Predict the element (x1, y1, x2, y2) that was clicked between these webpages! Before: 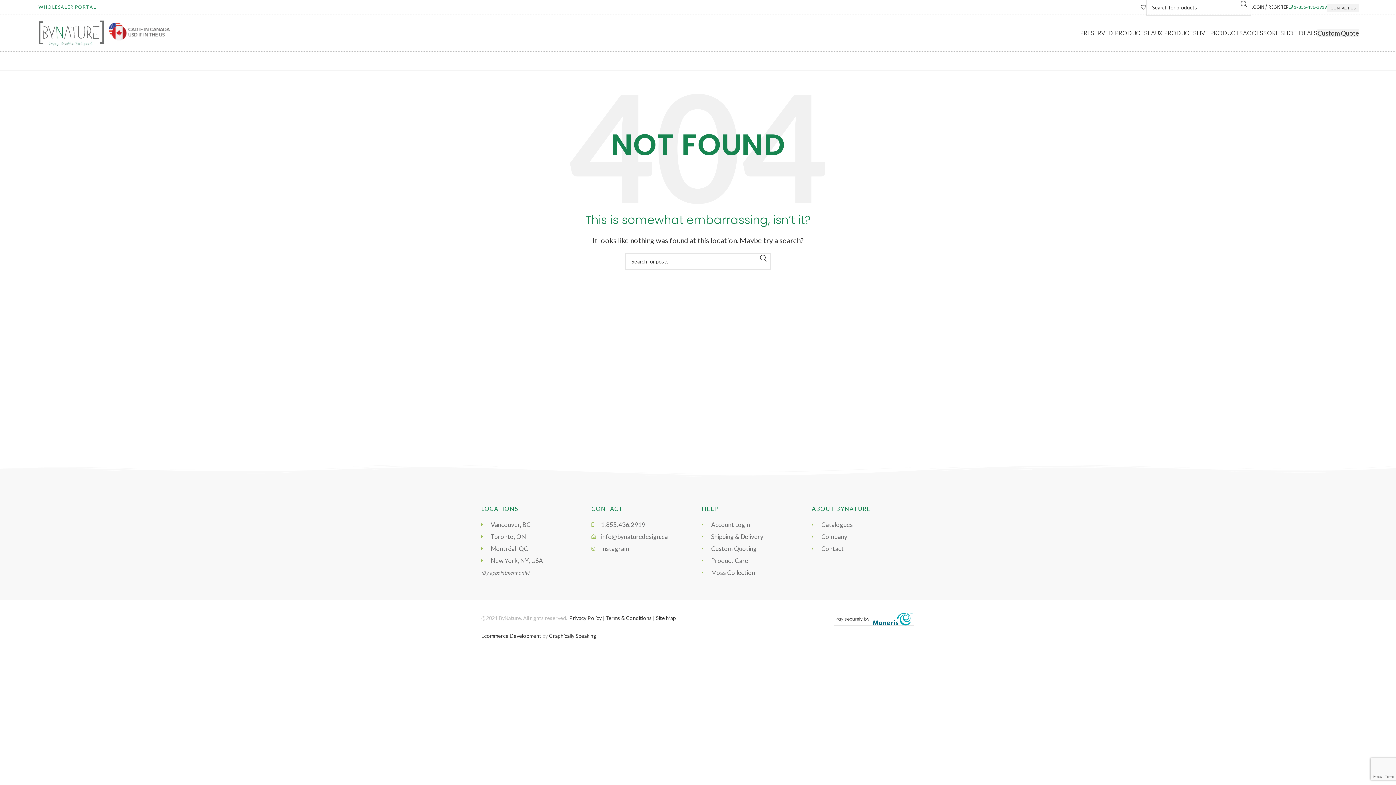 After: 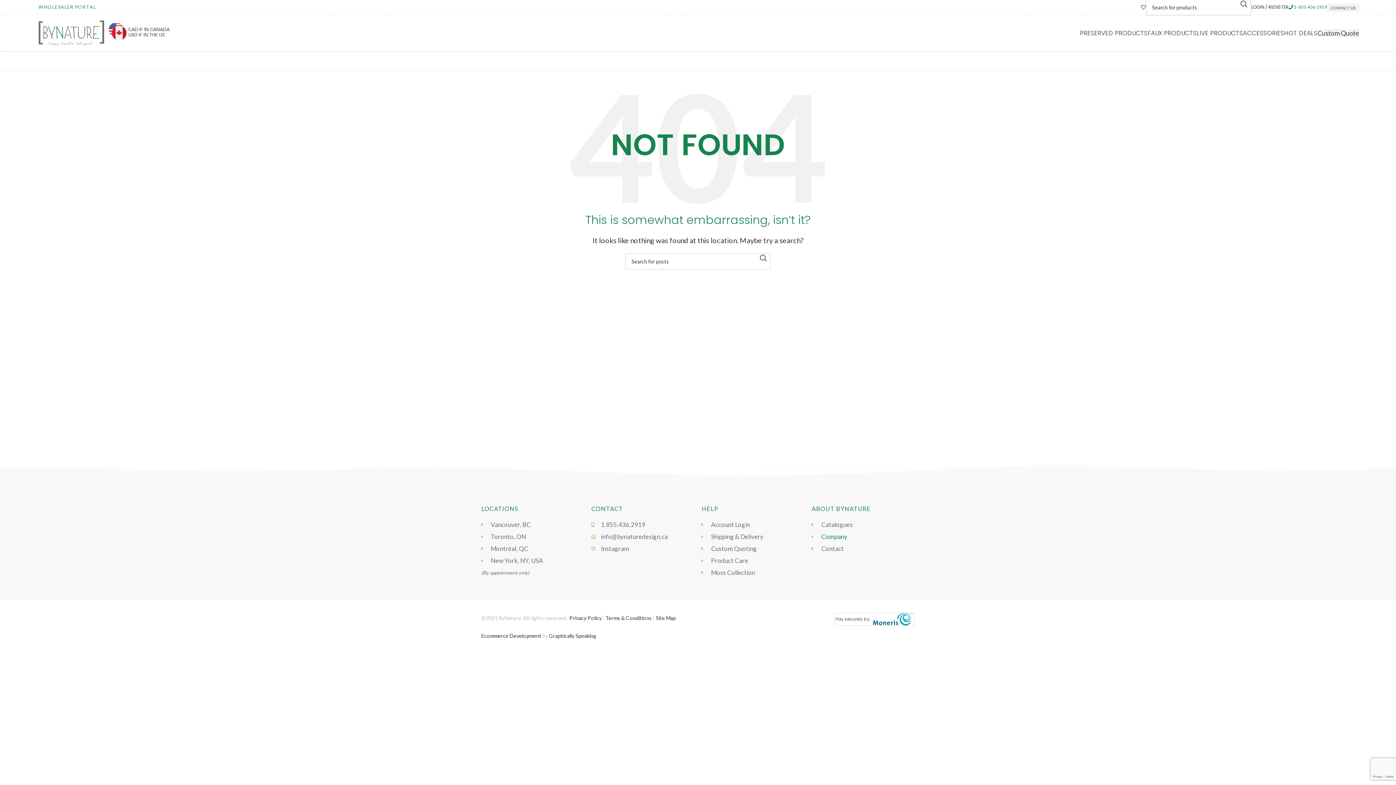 Action: bbox: (812, 531, 914, 542) label: Company